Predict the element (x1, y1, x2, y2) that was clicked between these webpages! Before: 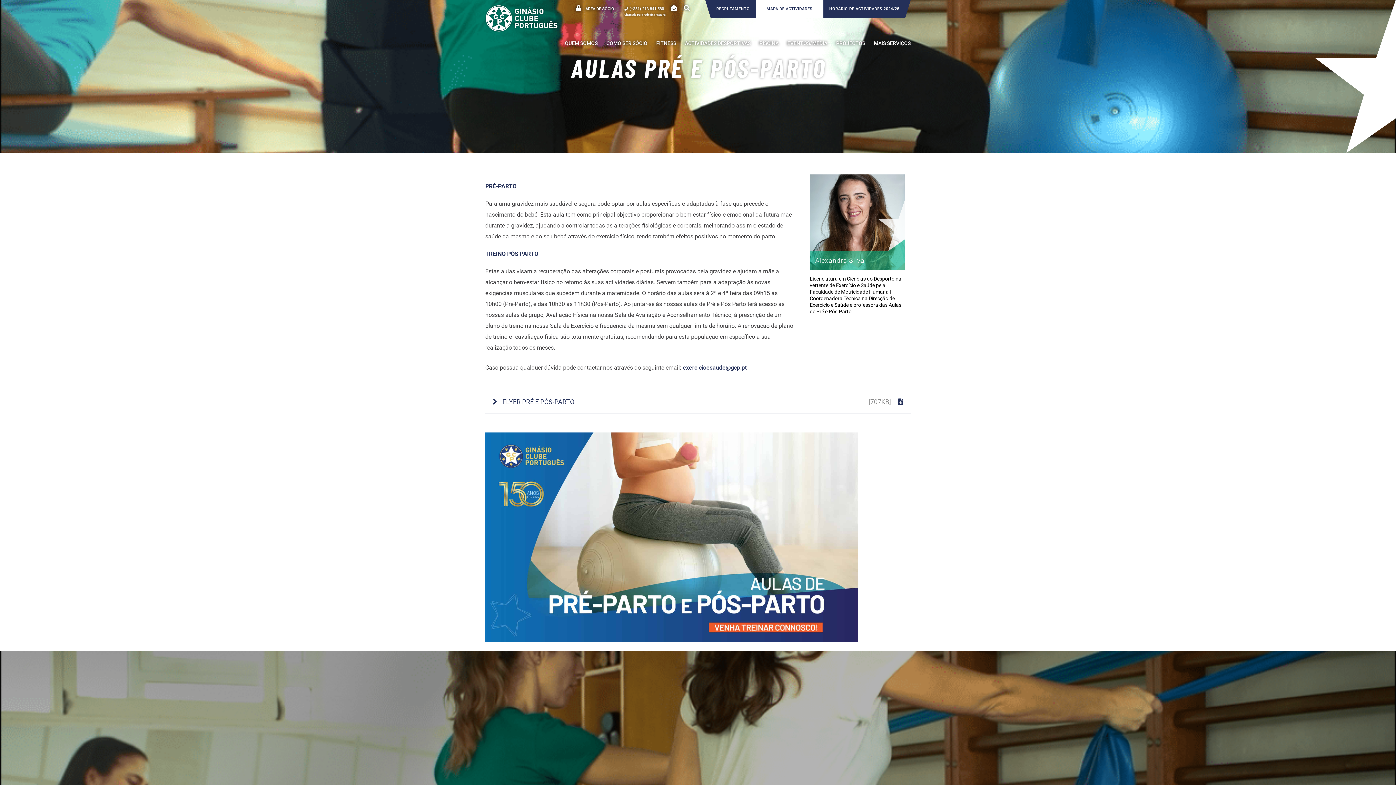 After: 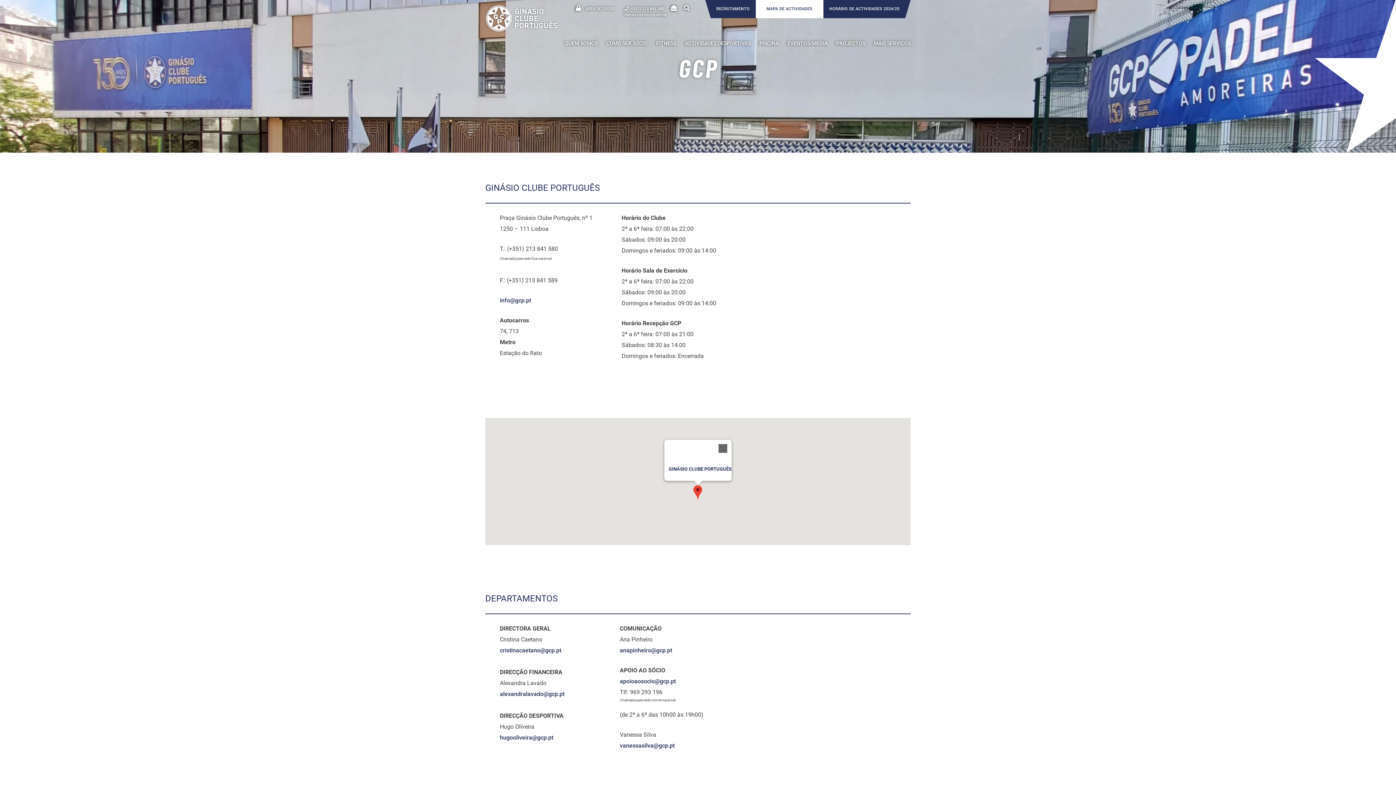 Action: bbox: (671, 5, 676, 11)